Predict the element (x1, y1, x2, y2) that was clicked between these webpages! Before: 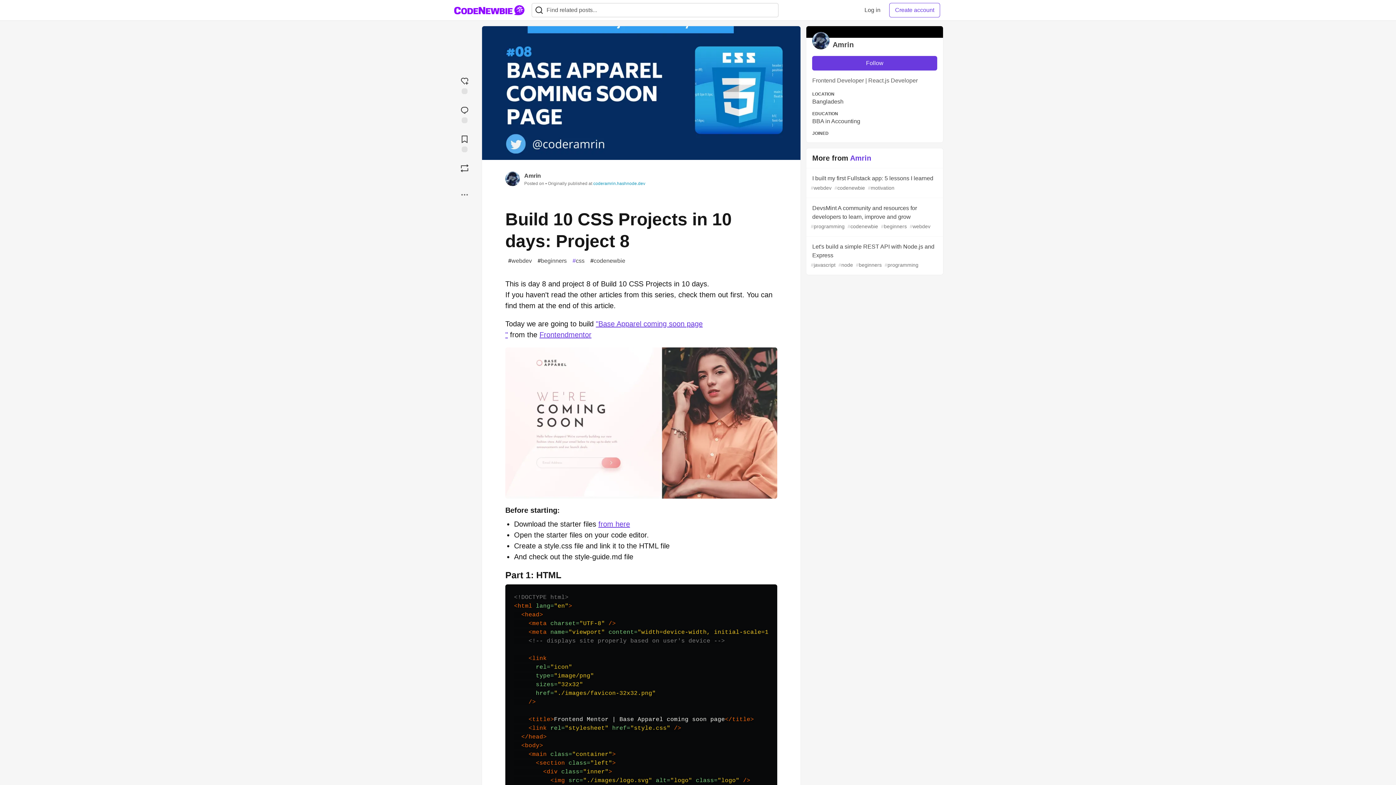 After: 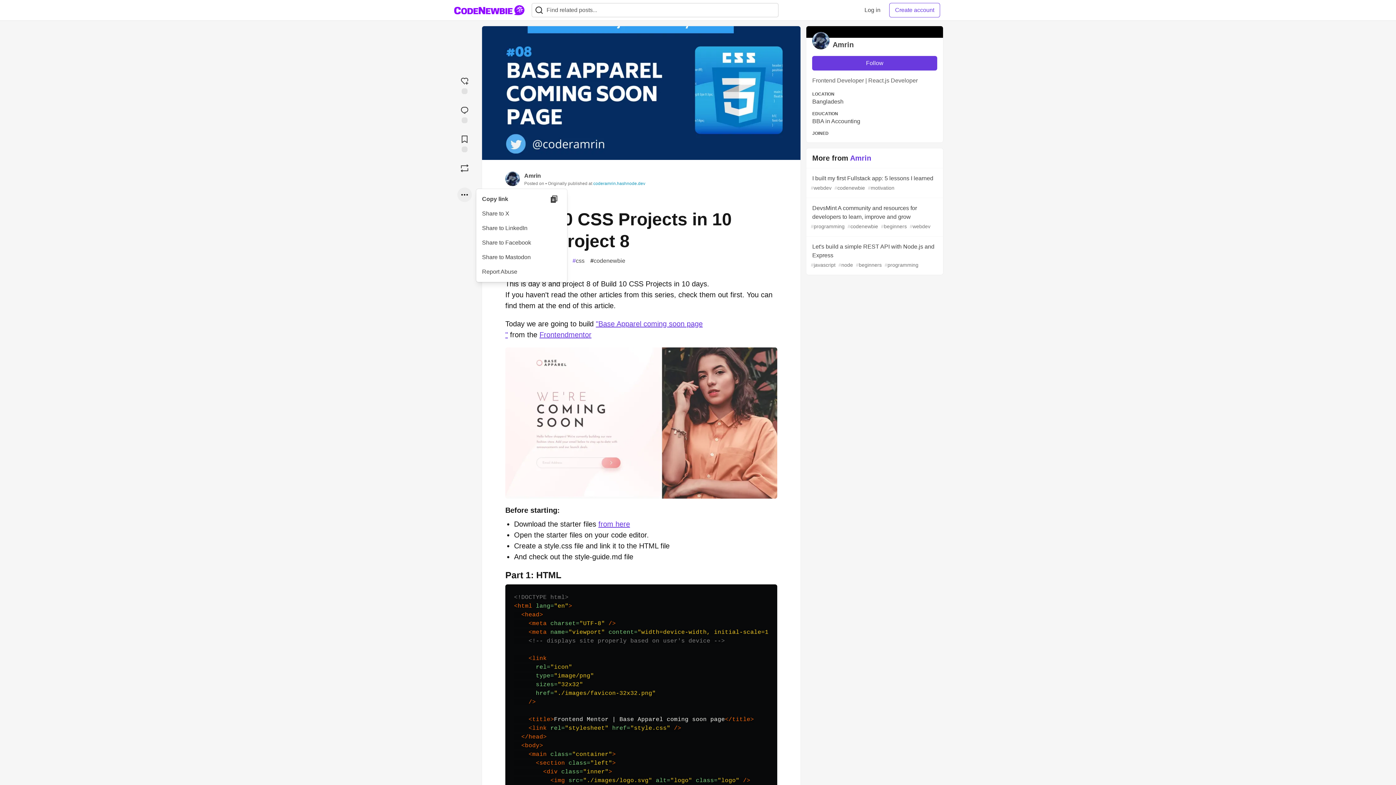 Action: label: Share post options bbox: (457, 187, 472, 202)